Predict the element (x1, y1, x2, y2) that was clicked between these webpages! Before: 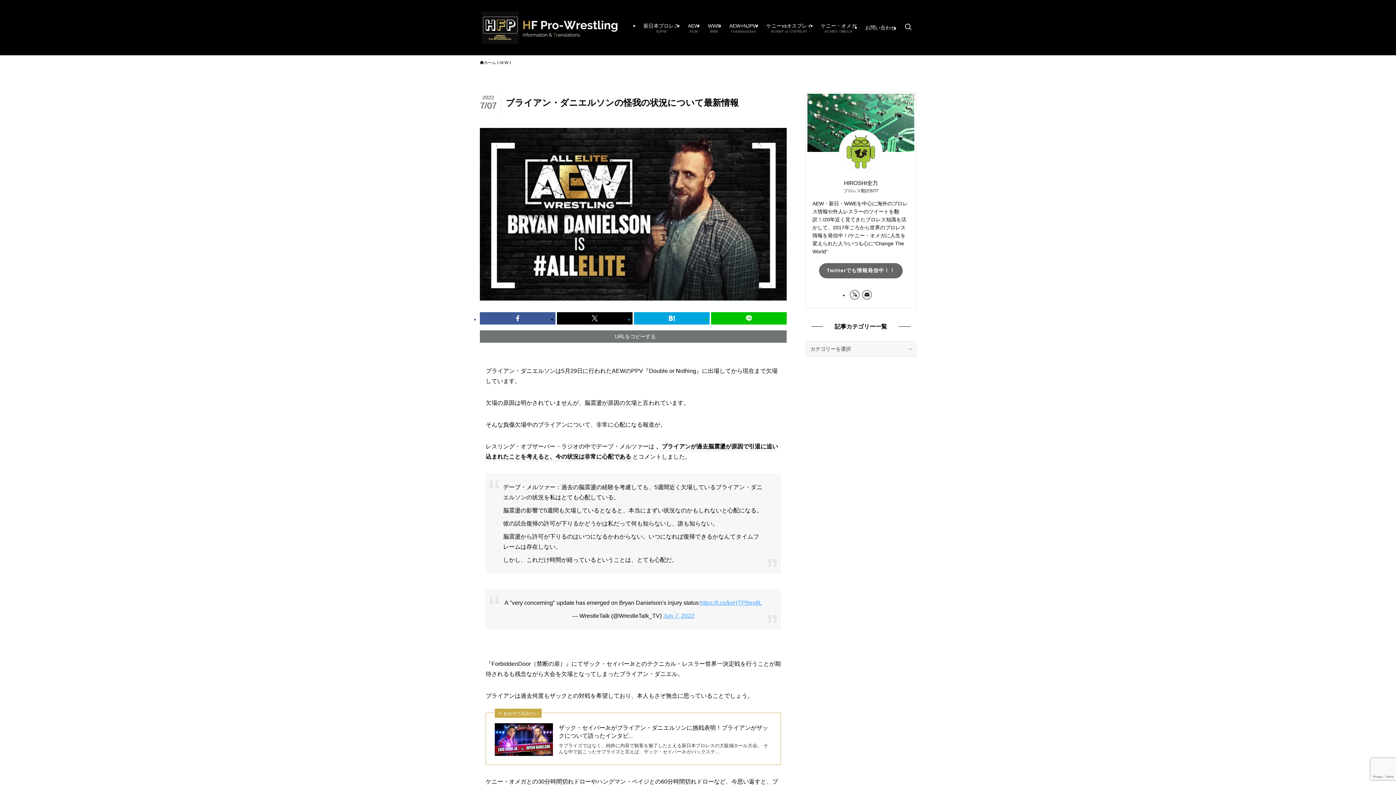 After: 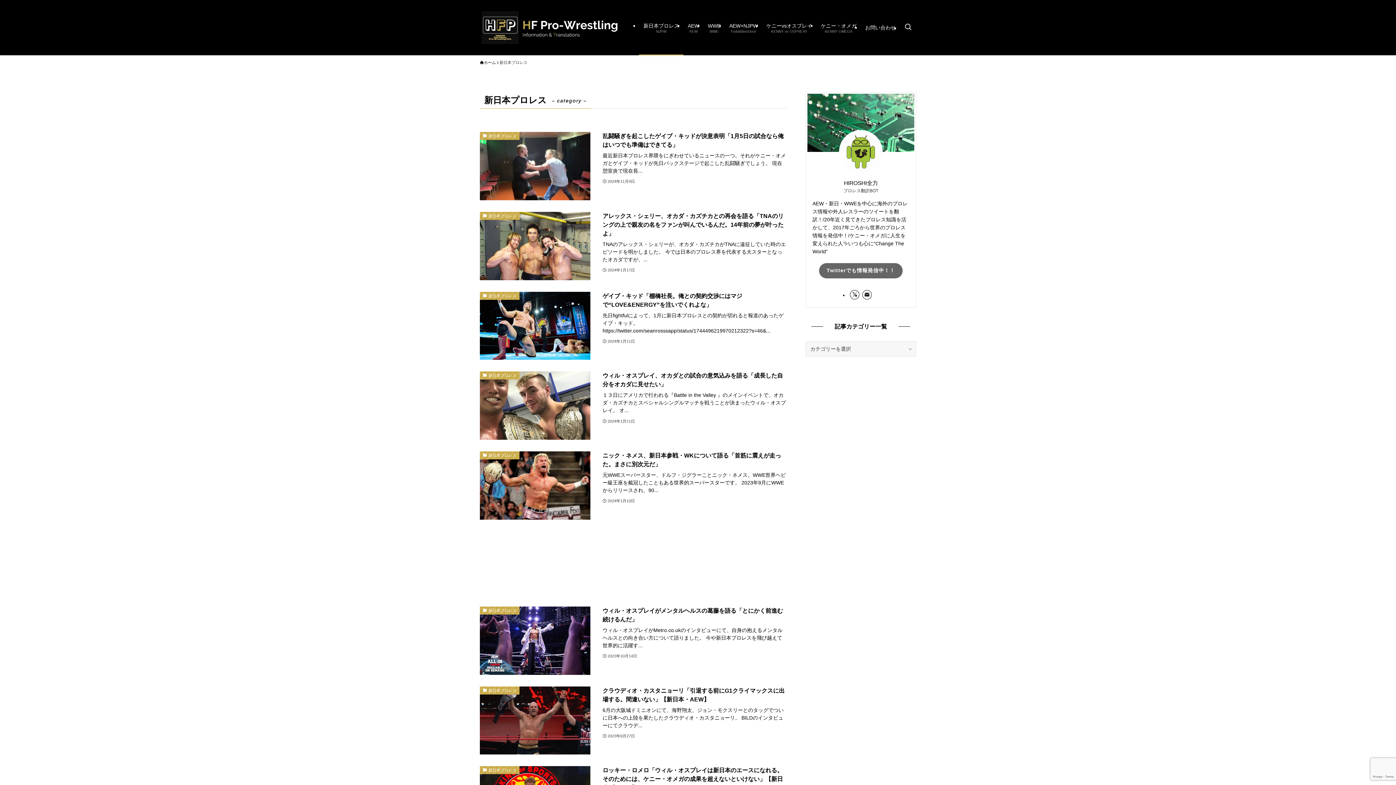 Action: label: 新日本プロレス
NJPW bbox: (639, 0, 683, 55)